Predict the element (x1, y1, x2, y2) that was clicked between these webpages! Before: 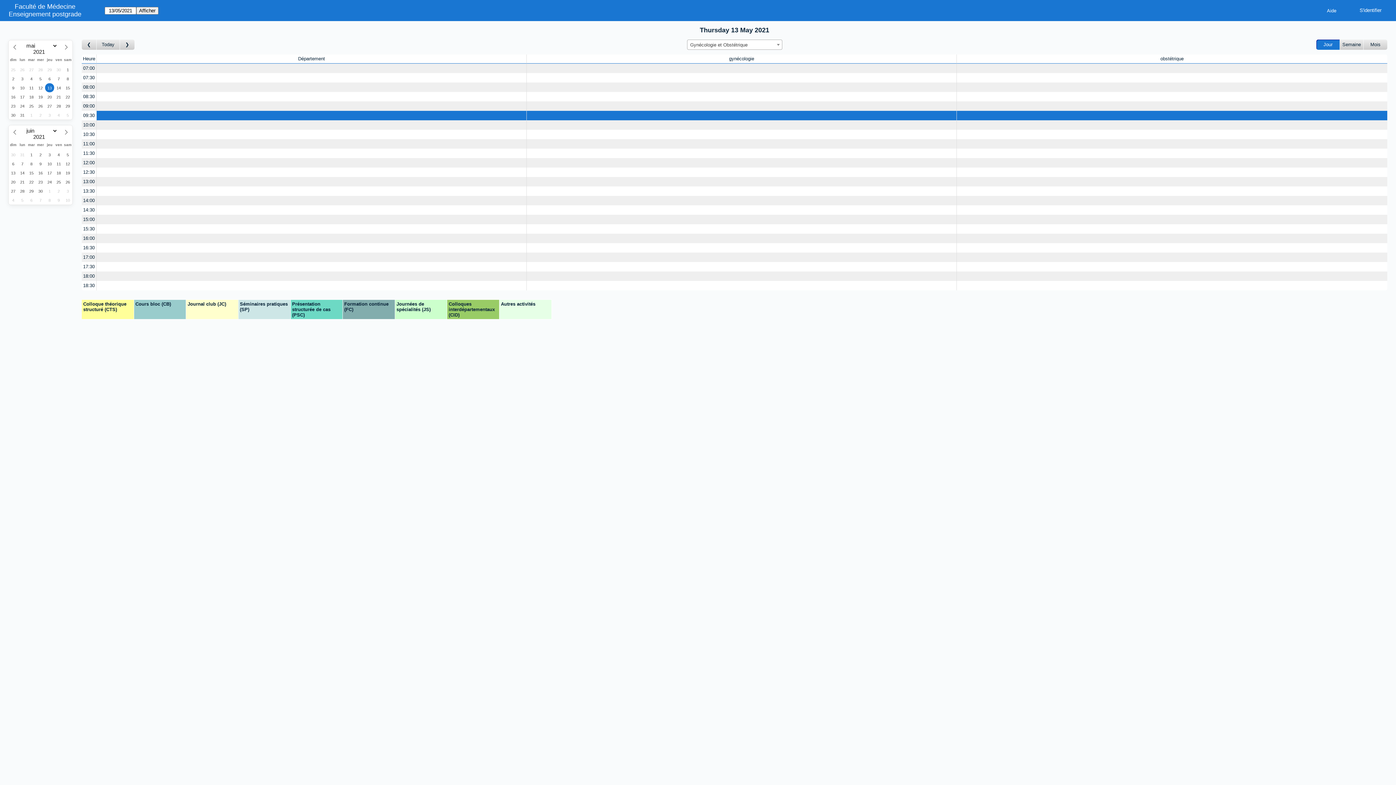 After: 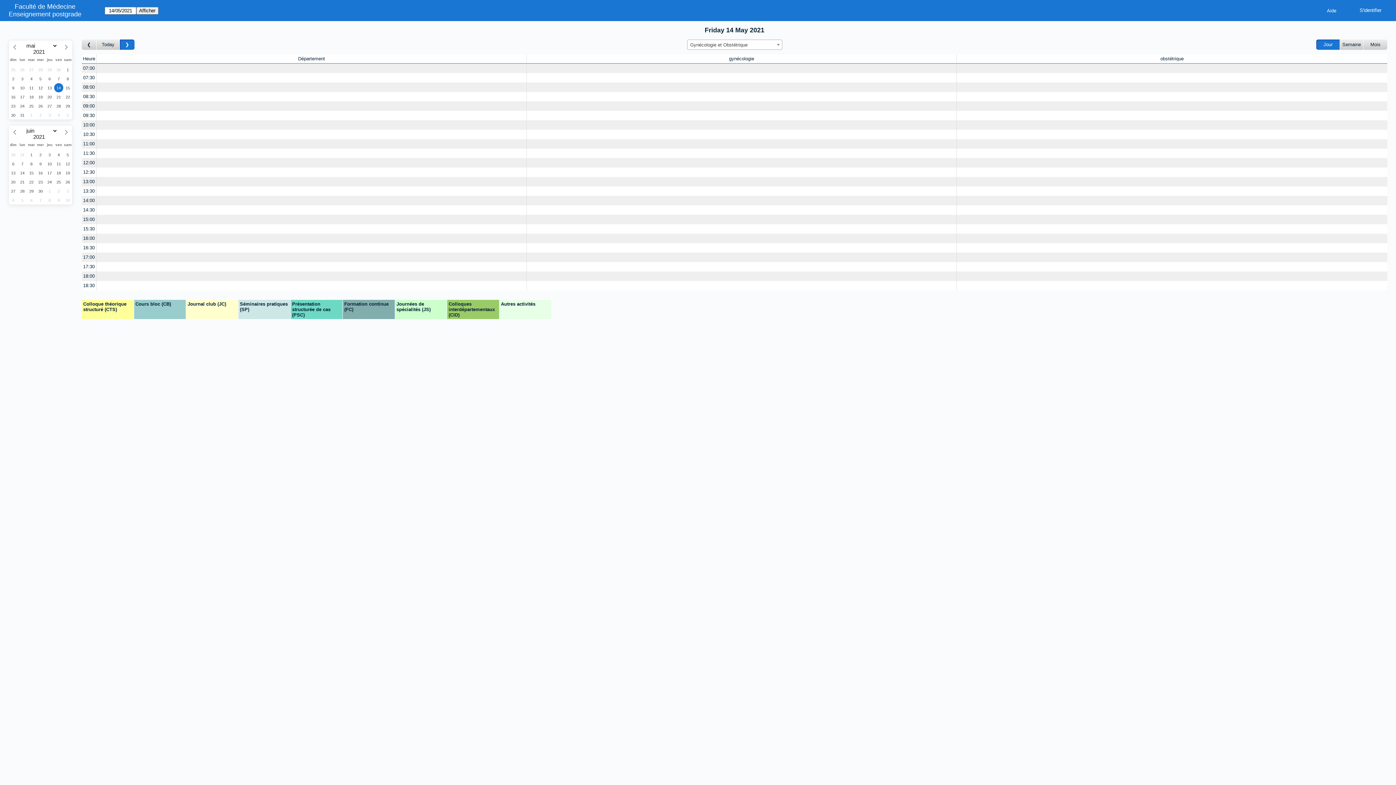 Action: bbox: (120, 39, 134, 49) label: Jour suivant